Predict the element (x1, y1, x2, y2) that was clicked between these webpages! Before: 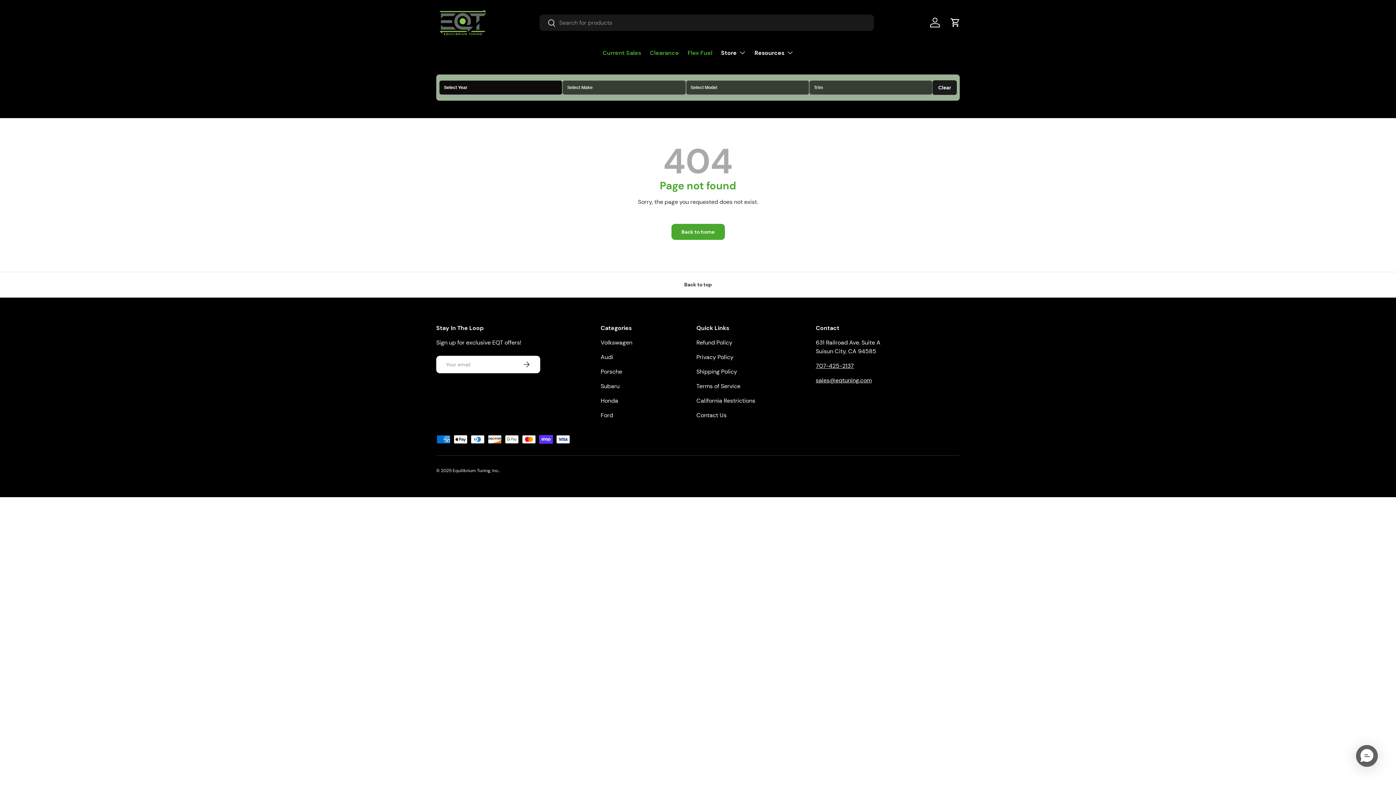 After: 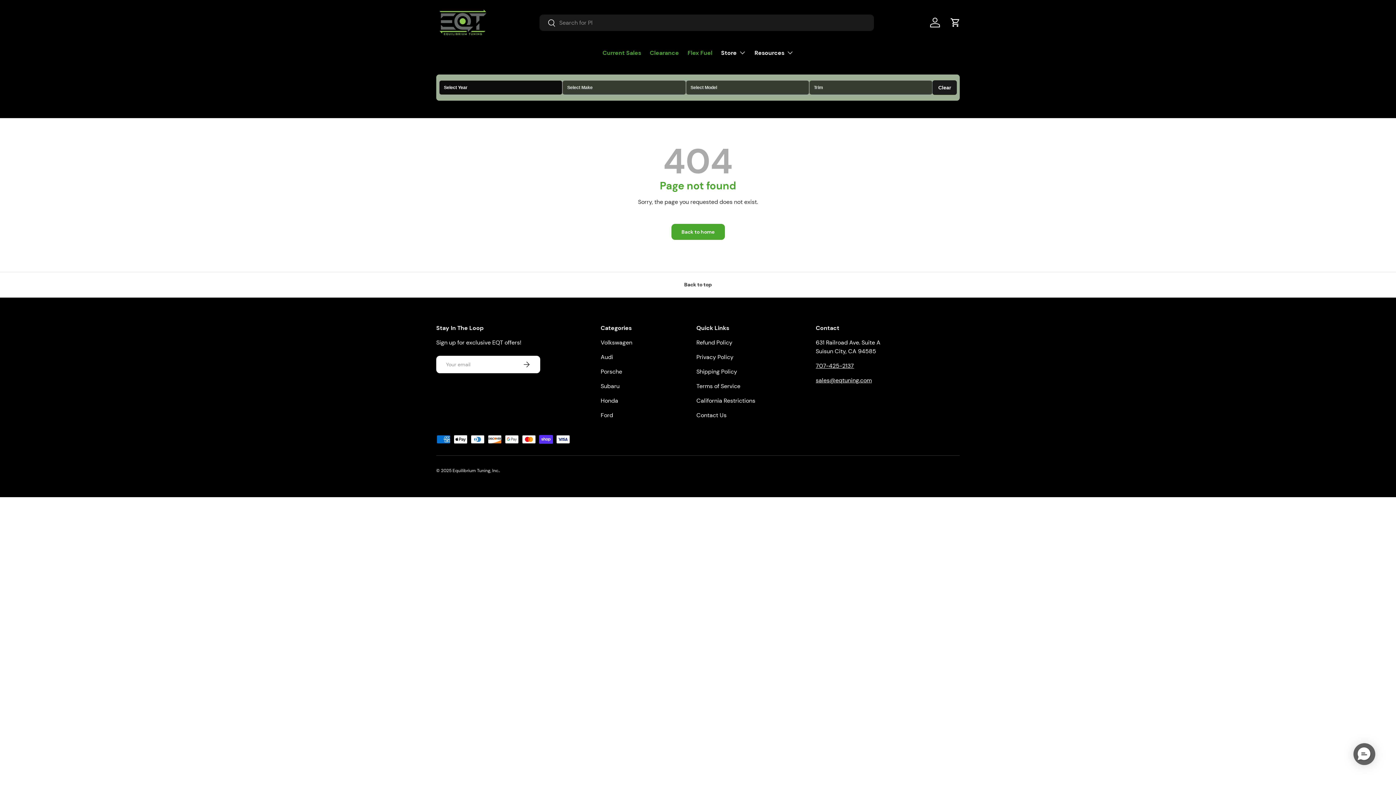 Action: label: Back to top bbox: (0, 271, 1396, 297)